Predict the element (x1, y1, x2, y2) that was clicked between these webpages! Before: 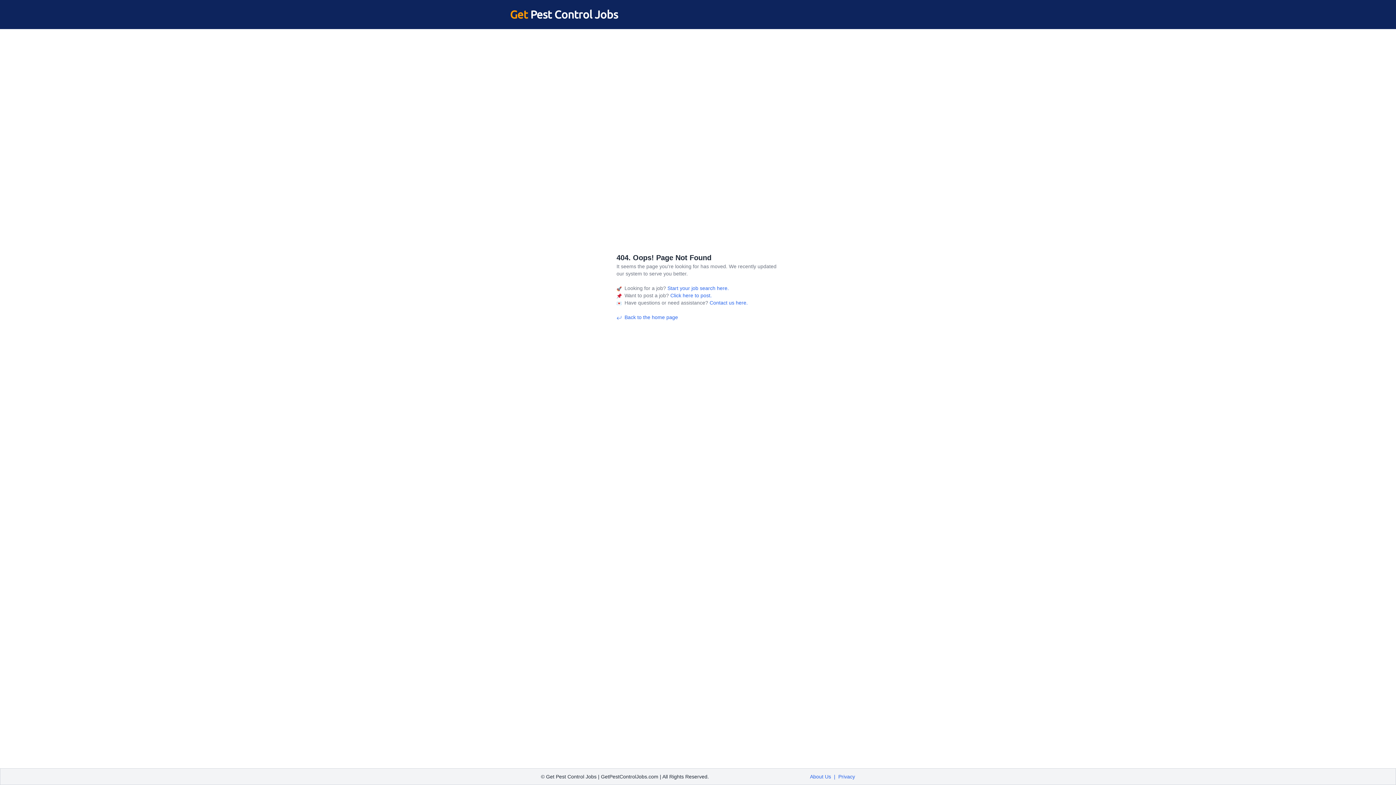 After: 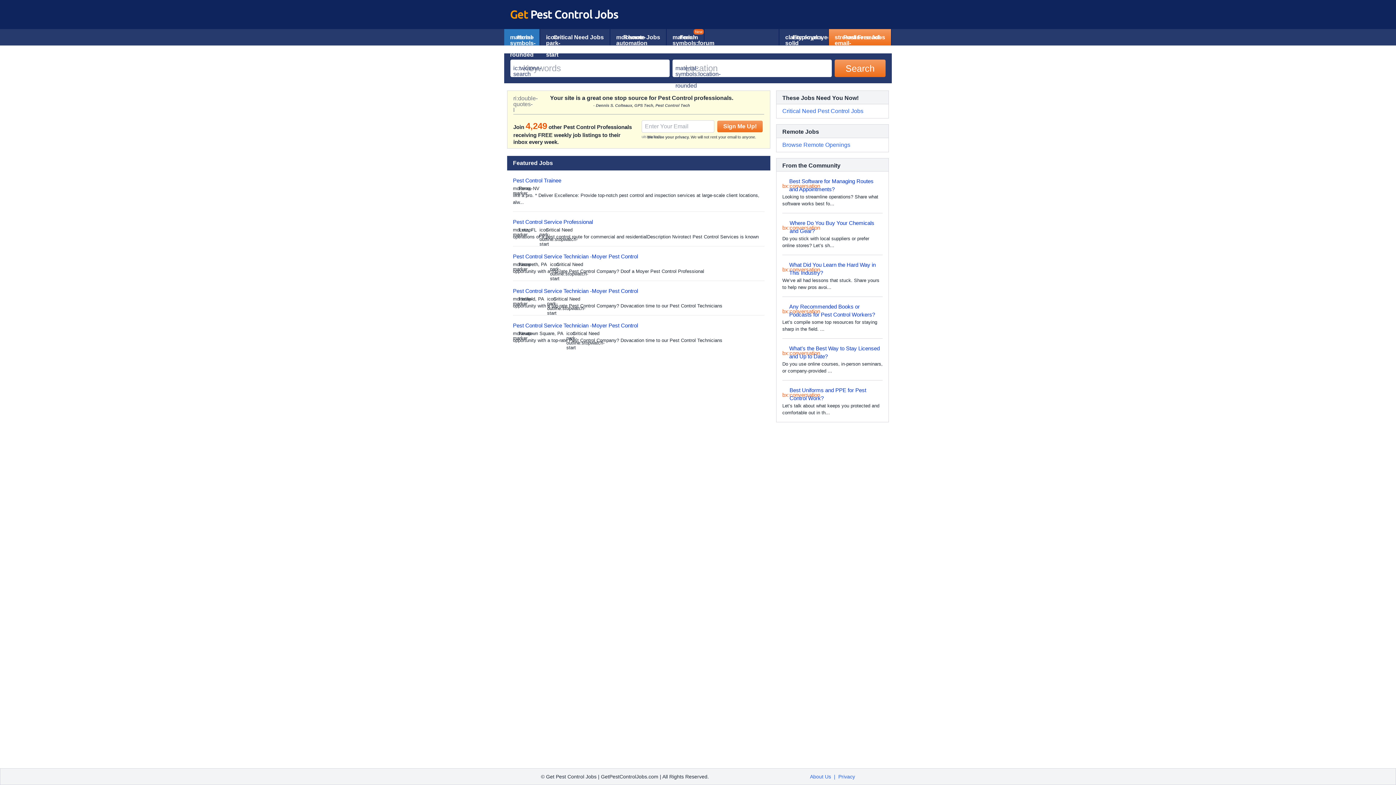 Action: label: Get Pest Control Jobs bbox: (504, 8, 618, 21)